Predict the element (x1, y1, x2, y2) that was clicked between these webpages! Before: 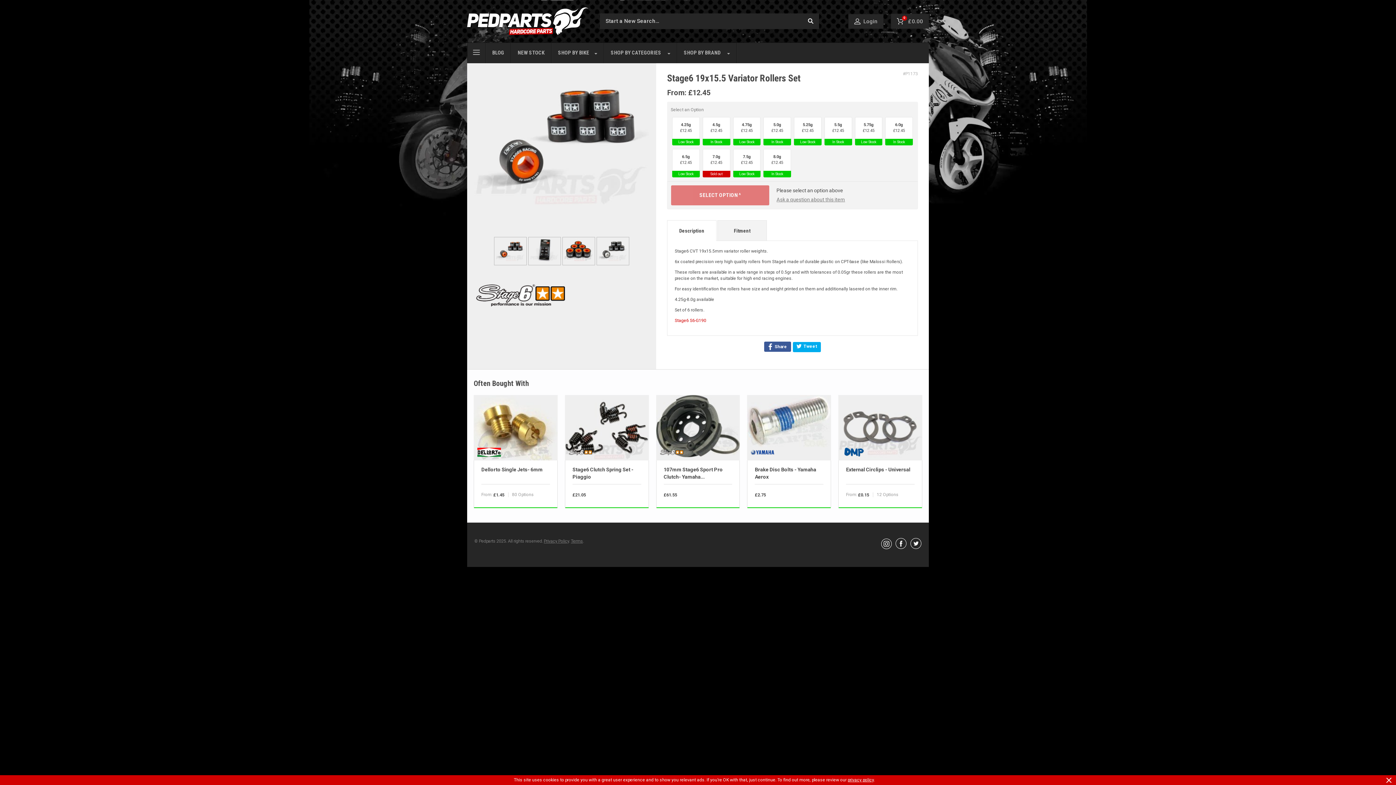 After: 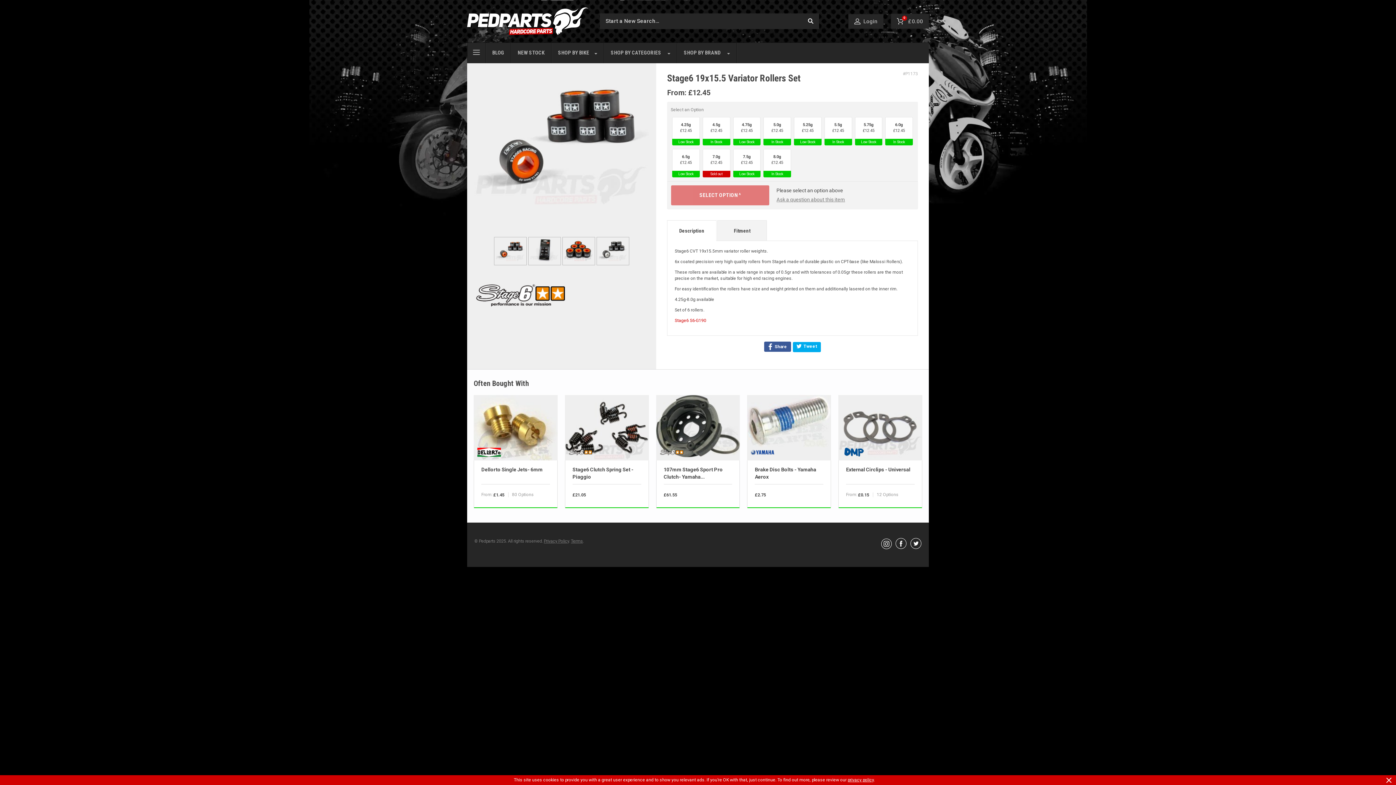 Action: label: CONTINUE SHOPPING bbox: (551, 626, 695, 640)